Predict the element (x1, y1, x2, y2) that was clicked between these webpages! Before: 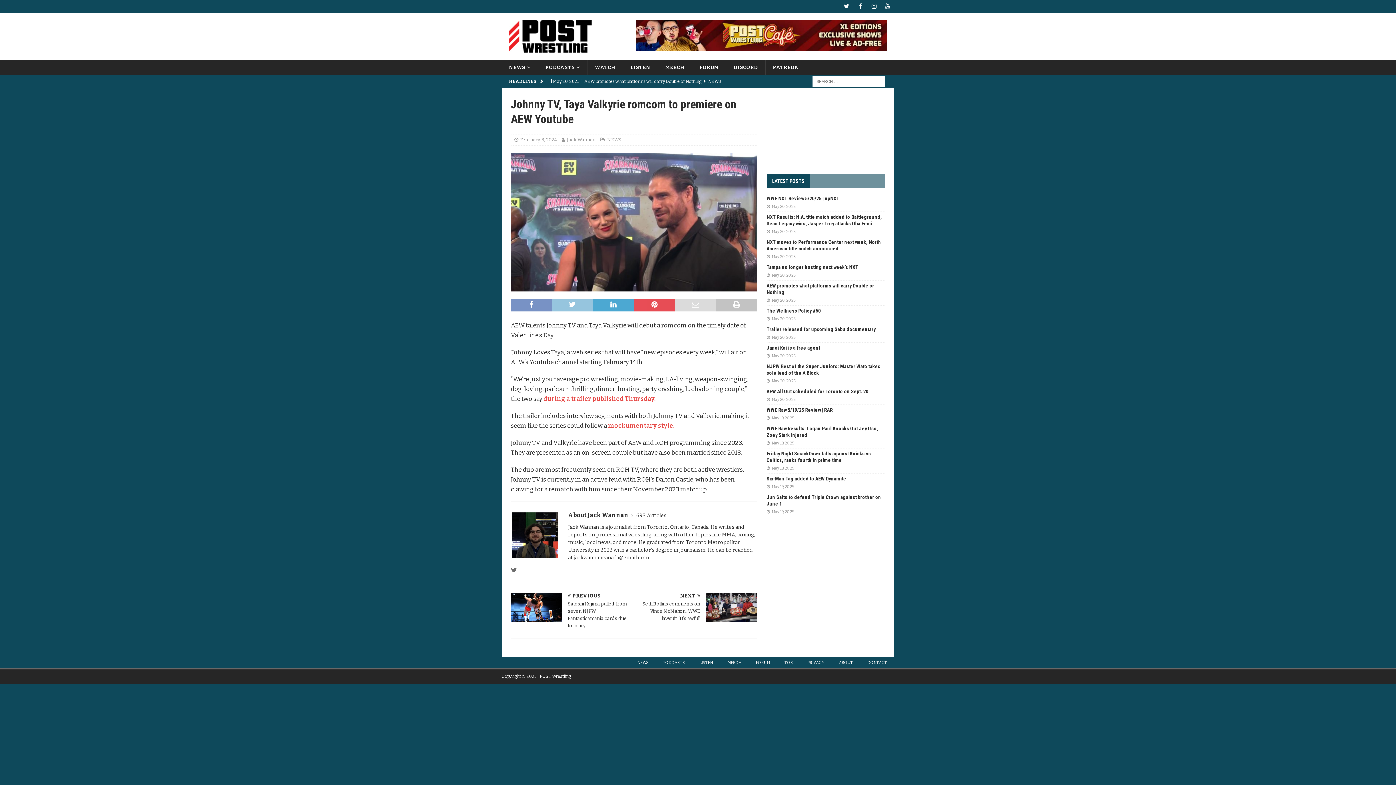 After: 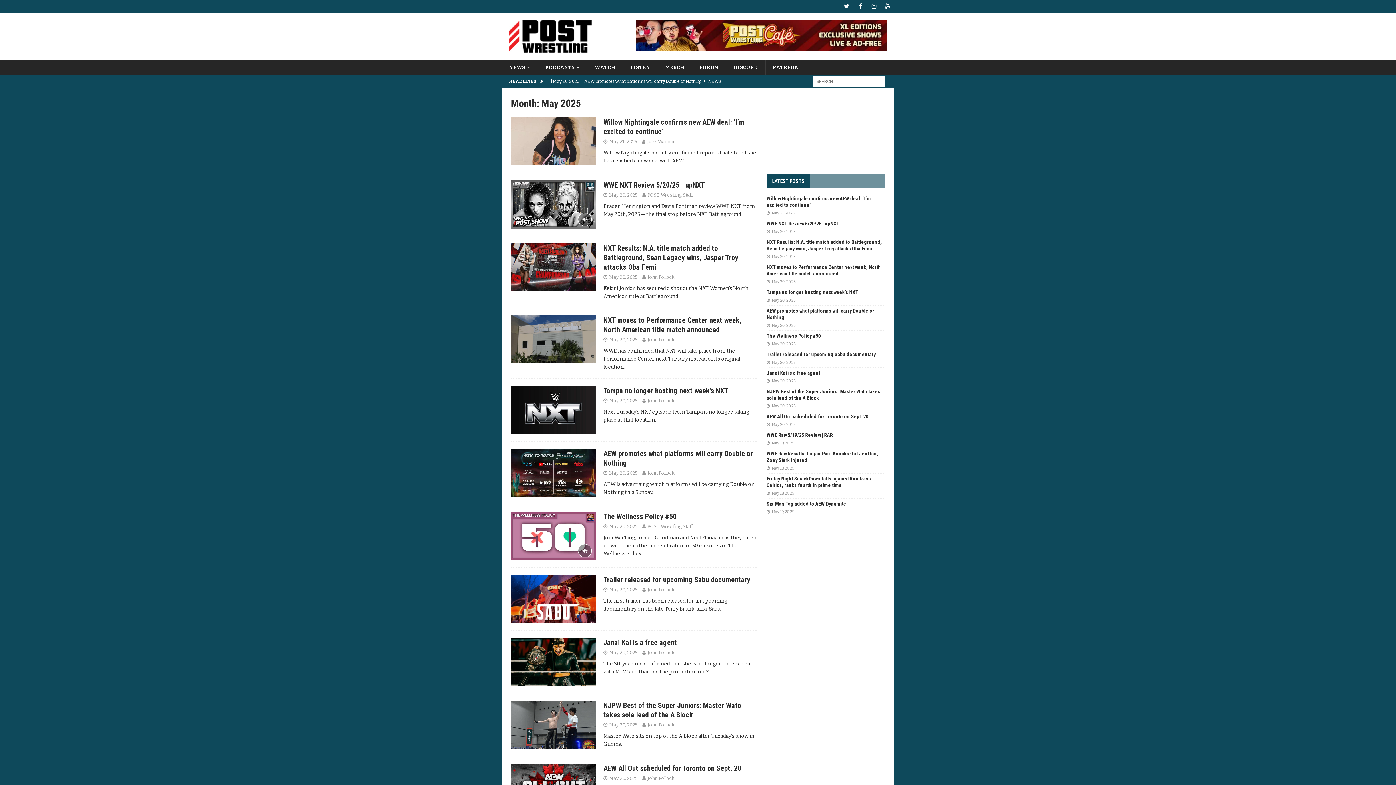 Action: bbox: (771, 353, 795, 358) label: May 20, 2025